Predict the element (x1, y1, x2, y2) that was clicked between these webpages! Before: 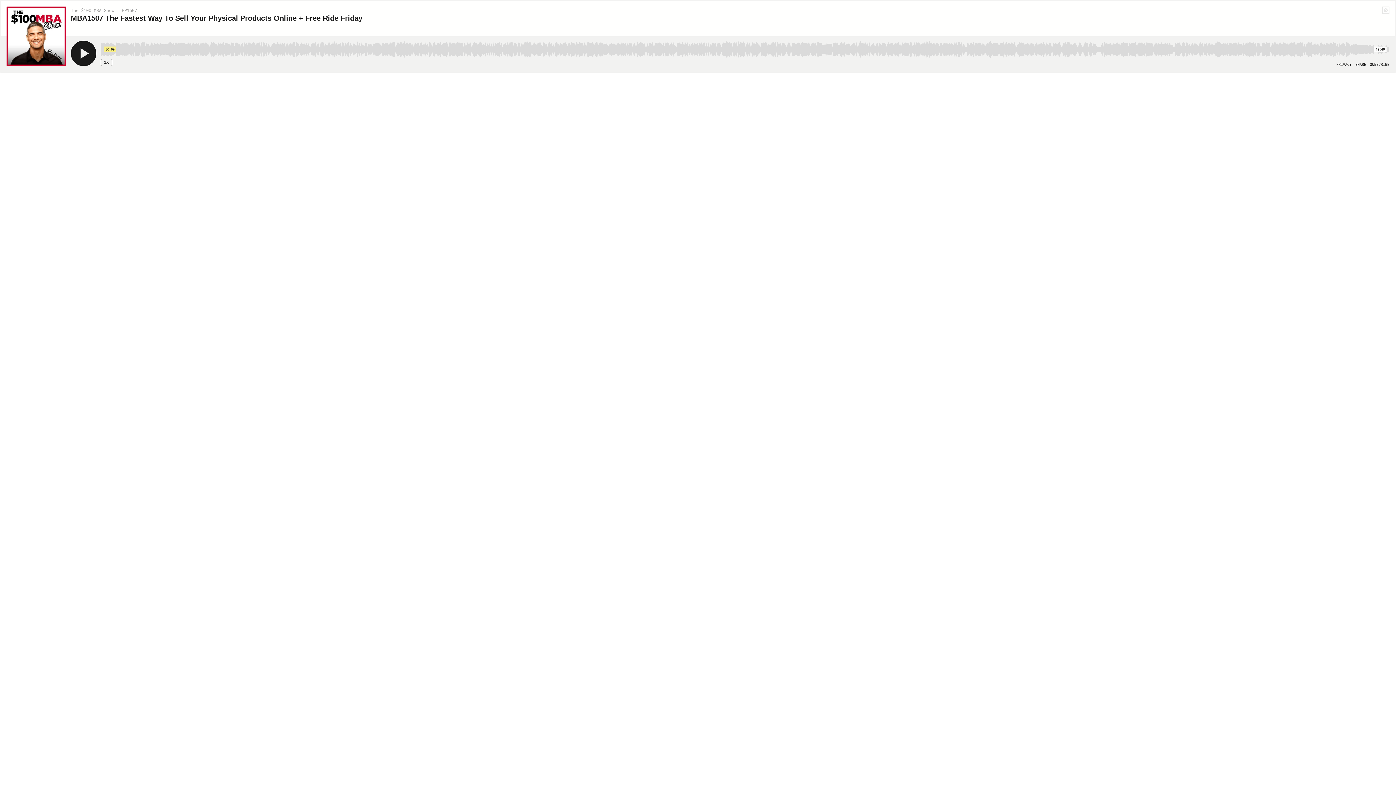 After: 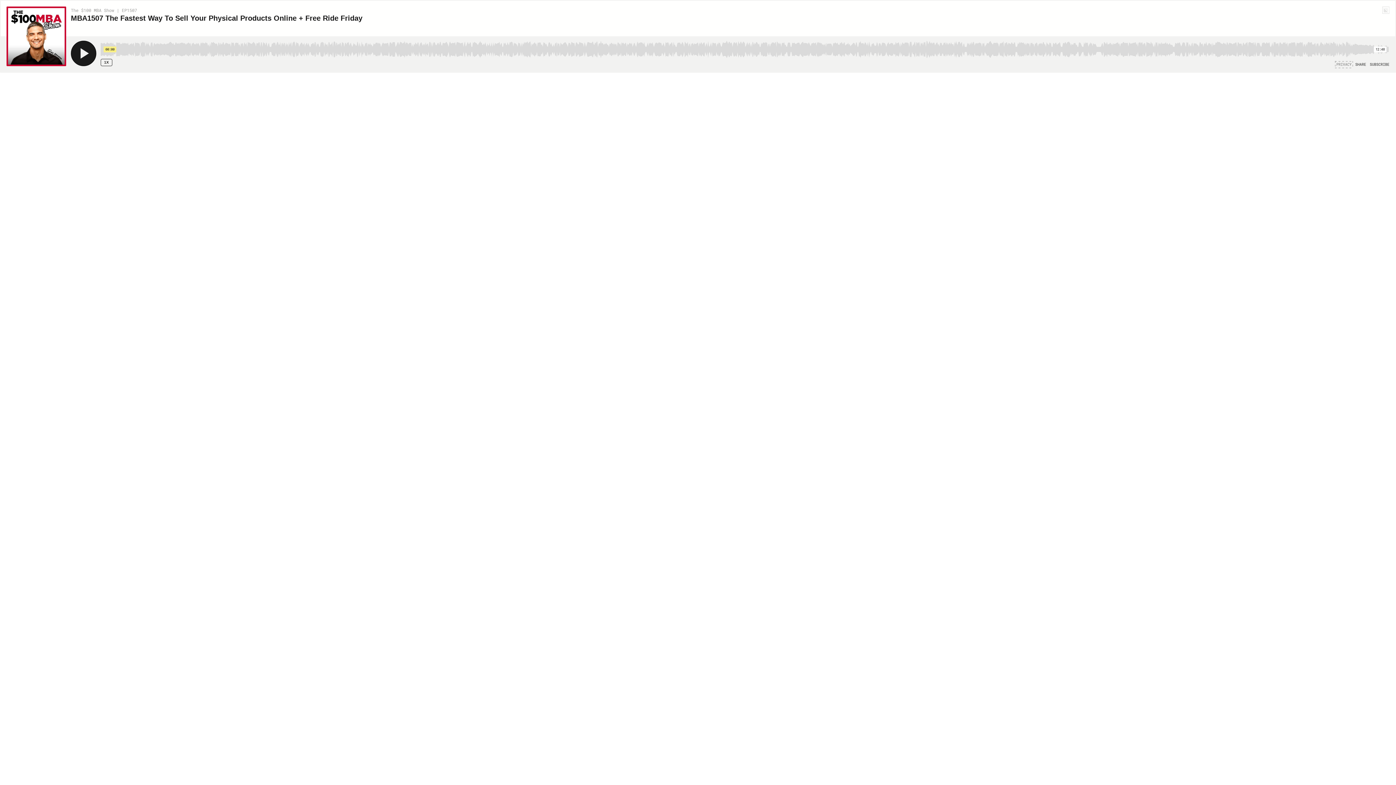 Action: bbox: (1336, 62, 1352, 66) label: PRIVACY